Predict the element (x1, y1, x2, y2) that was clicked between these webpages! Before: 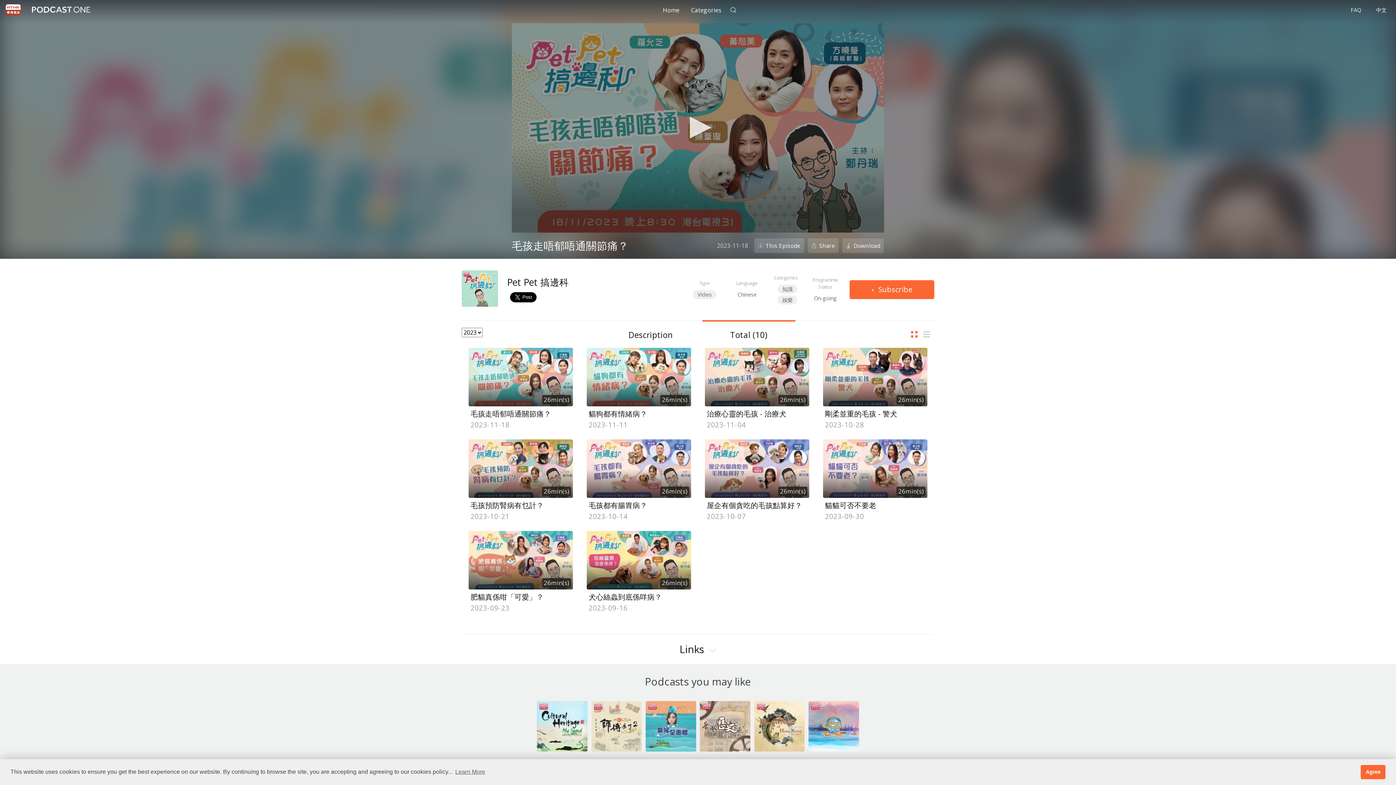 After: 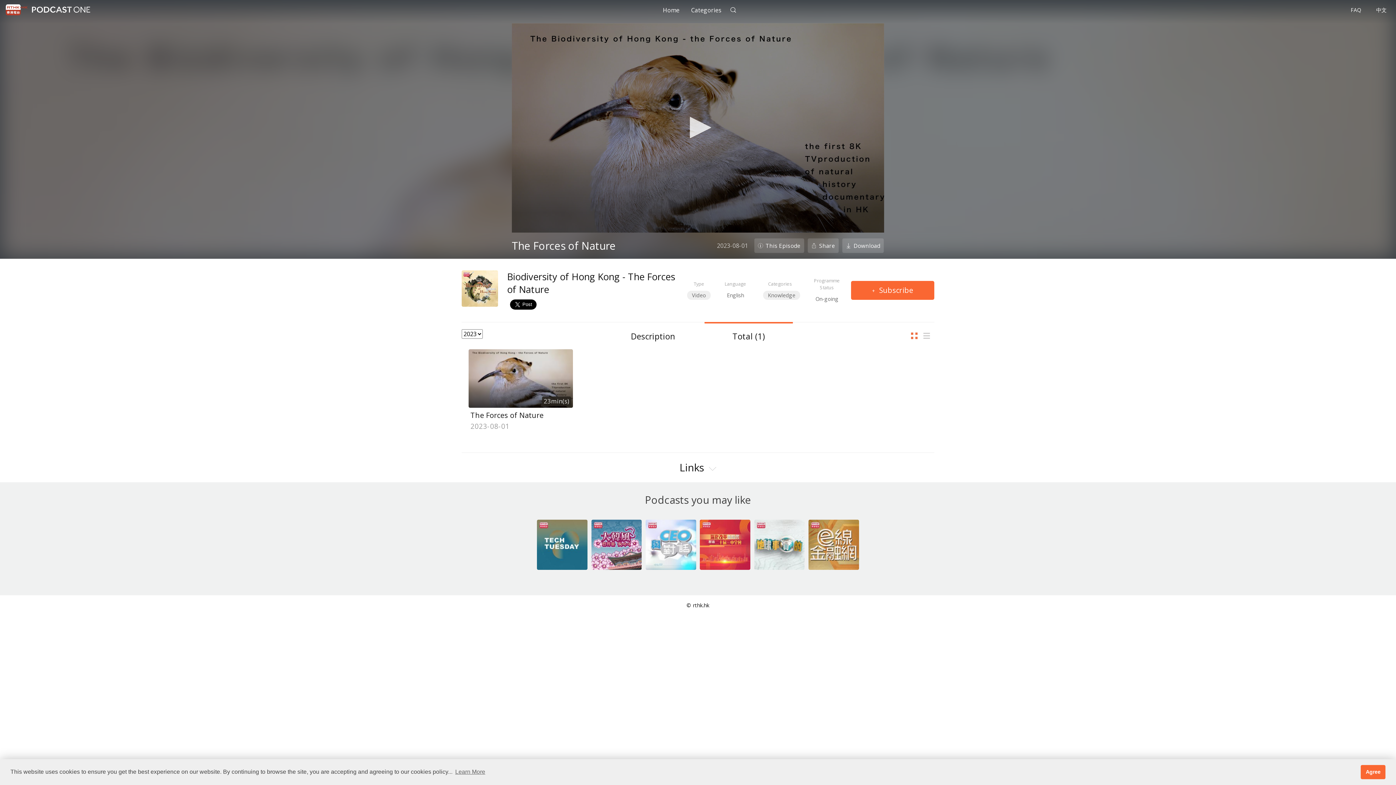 Action: bbox: (754, 701, 804, 752)